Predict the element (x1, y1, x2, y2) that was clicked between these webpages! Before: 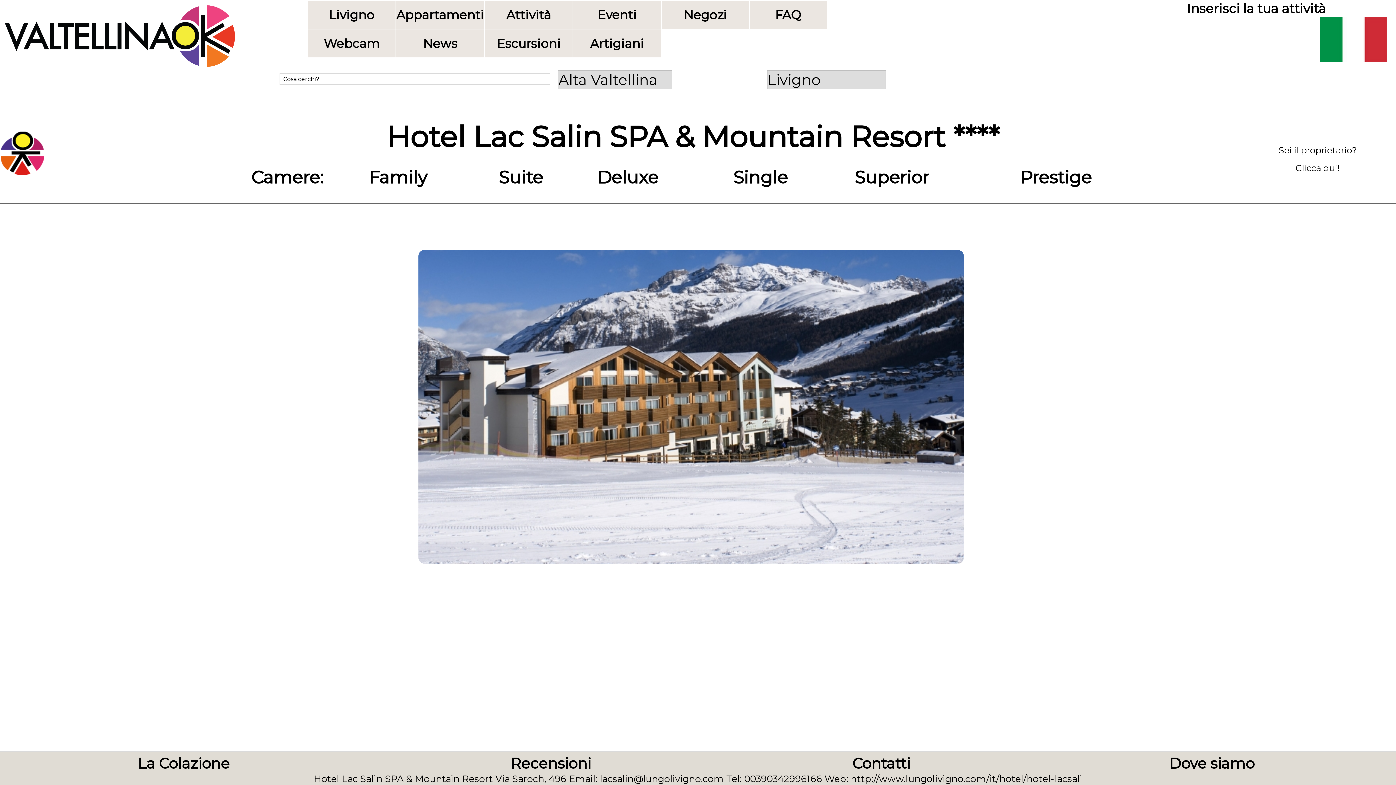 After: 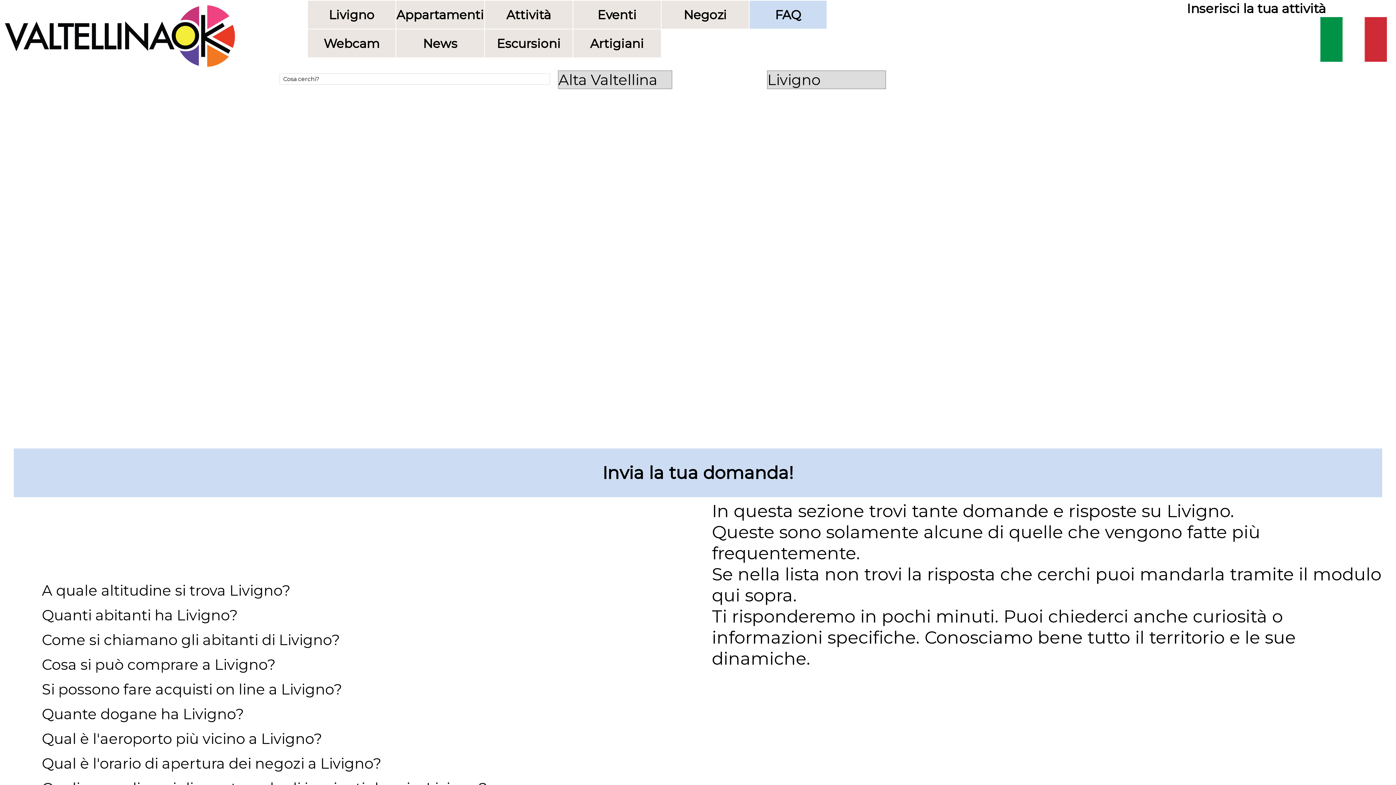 Action: label: FAQ bbox: (749, 7, 826, 22)